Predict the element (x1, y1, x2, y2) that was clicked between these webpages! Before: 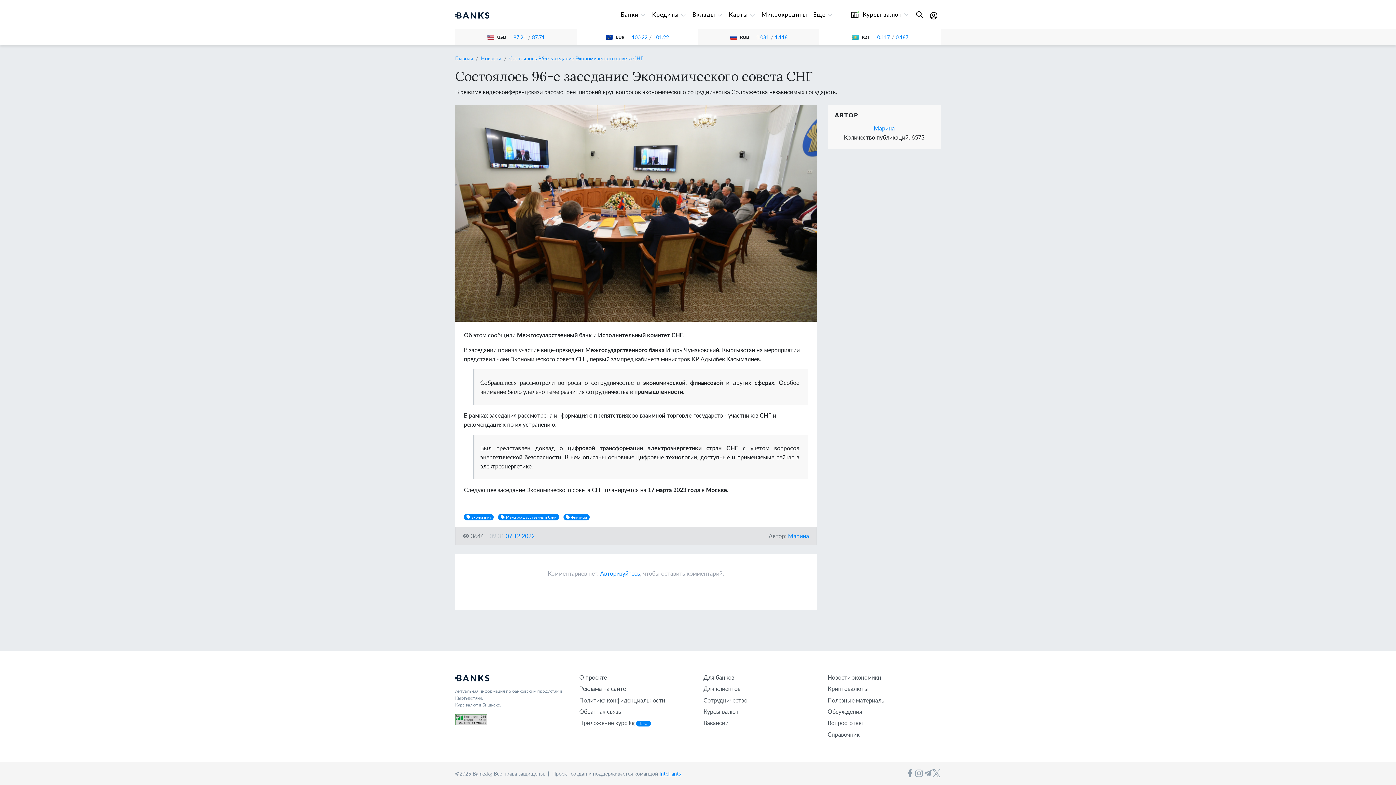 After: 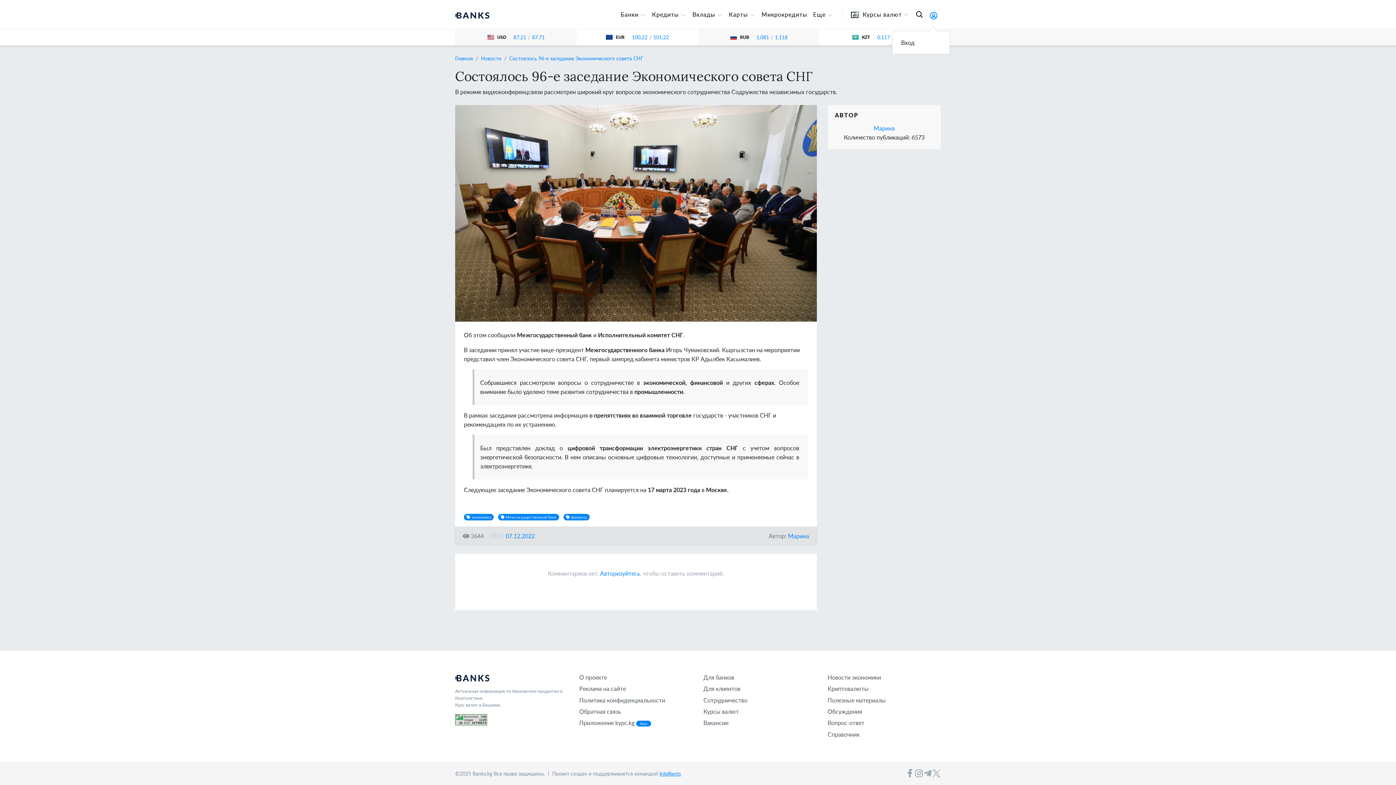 Action: bbox: (926, 8, 941, 18)